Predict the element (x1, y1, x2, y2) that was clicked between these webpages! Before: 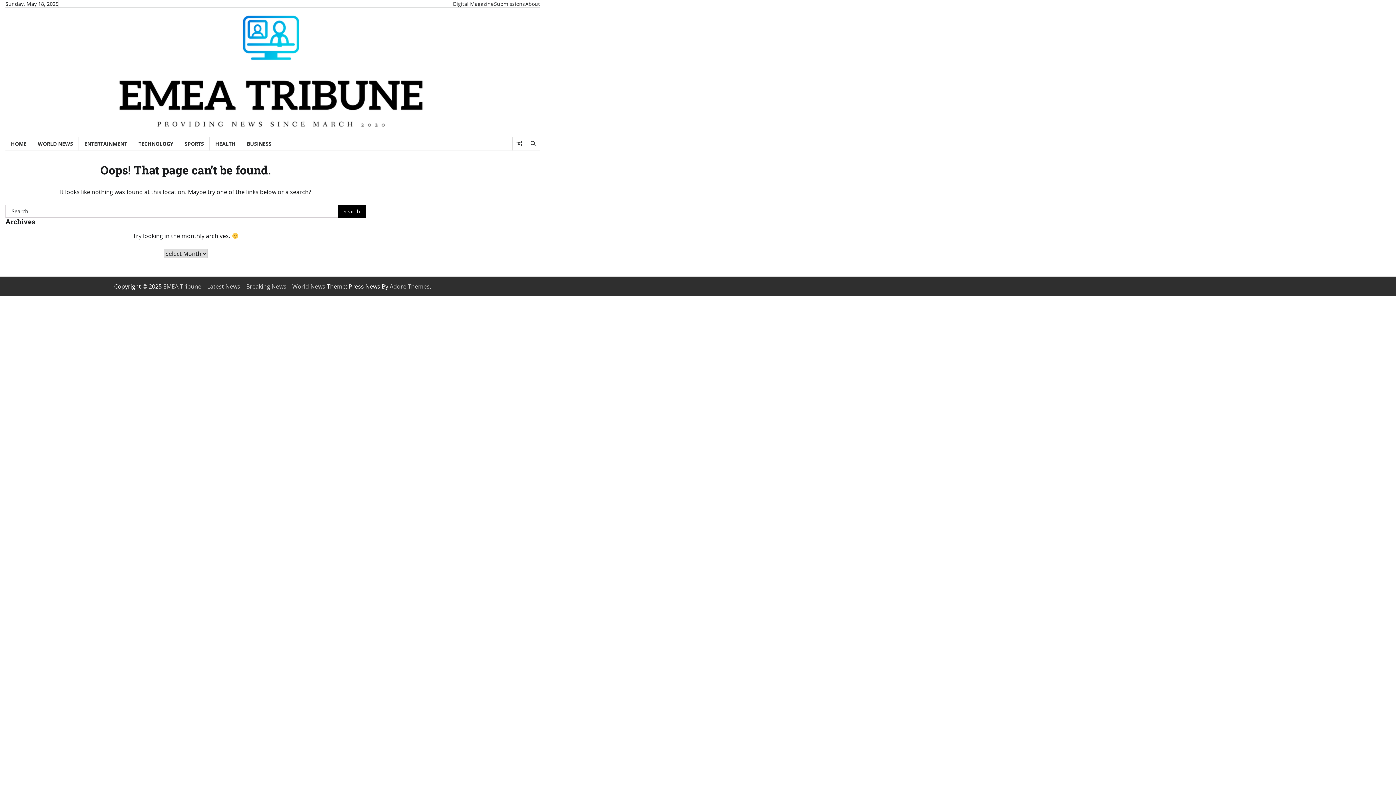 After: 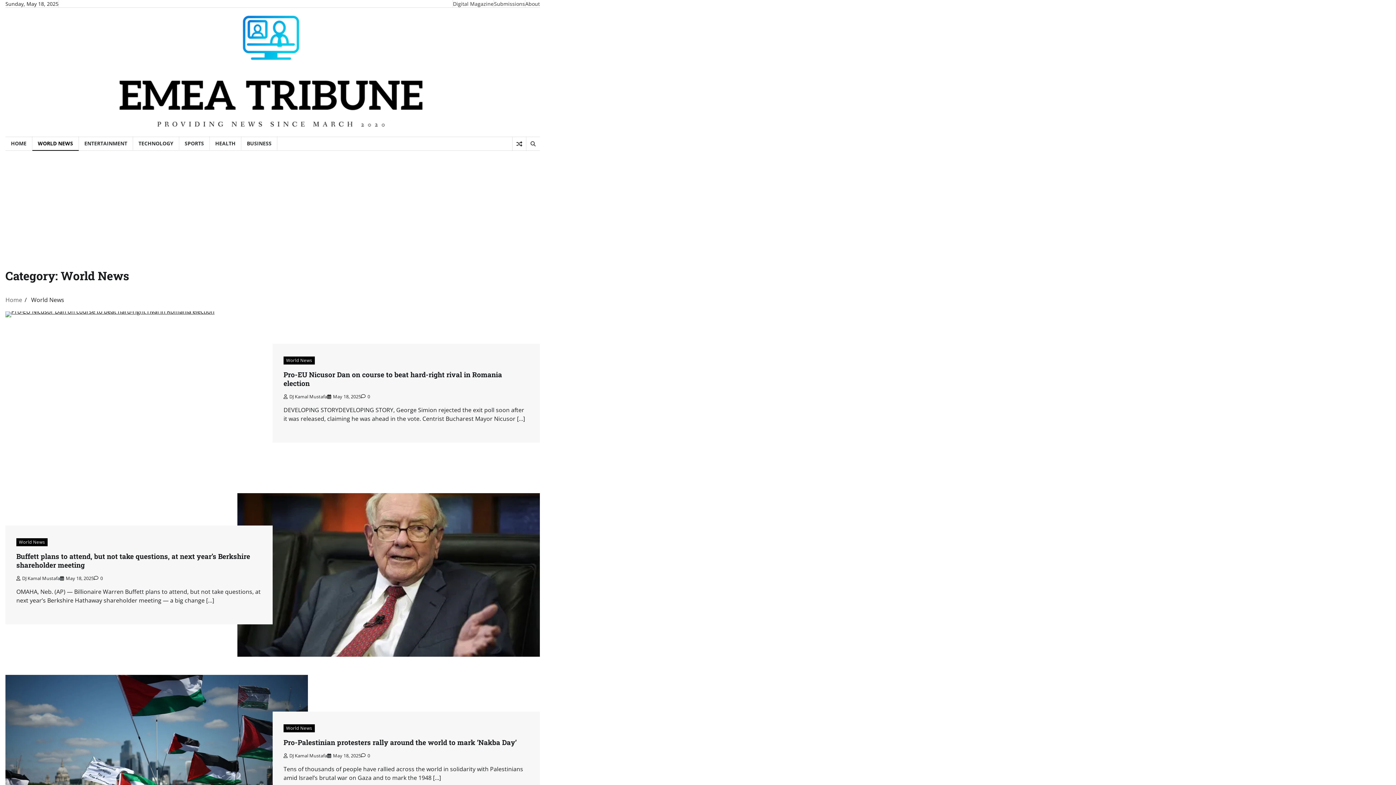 Action: bbox: (32, 136, 78, 150) label: WORLD NEWS